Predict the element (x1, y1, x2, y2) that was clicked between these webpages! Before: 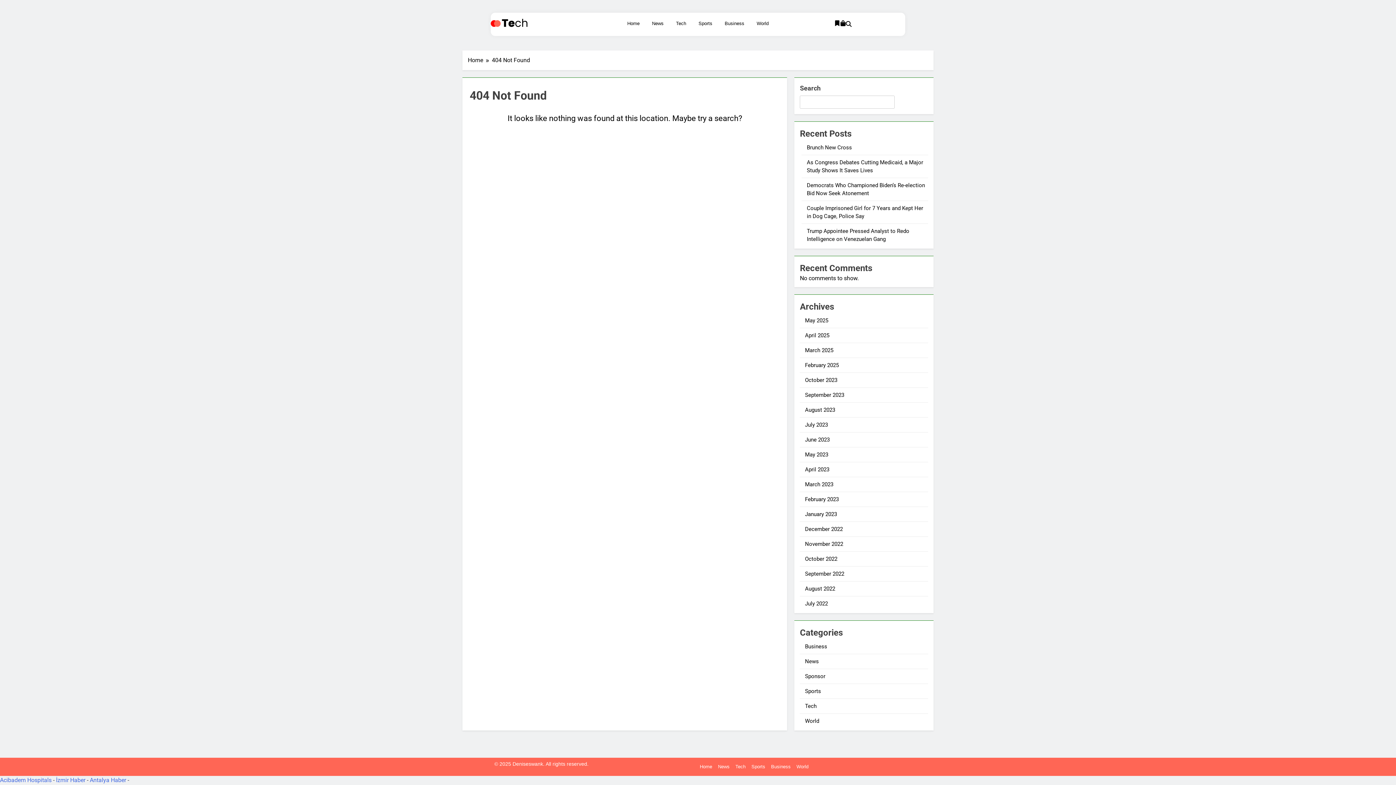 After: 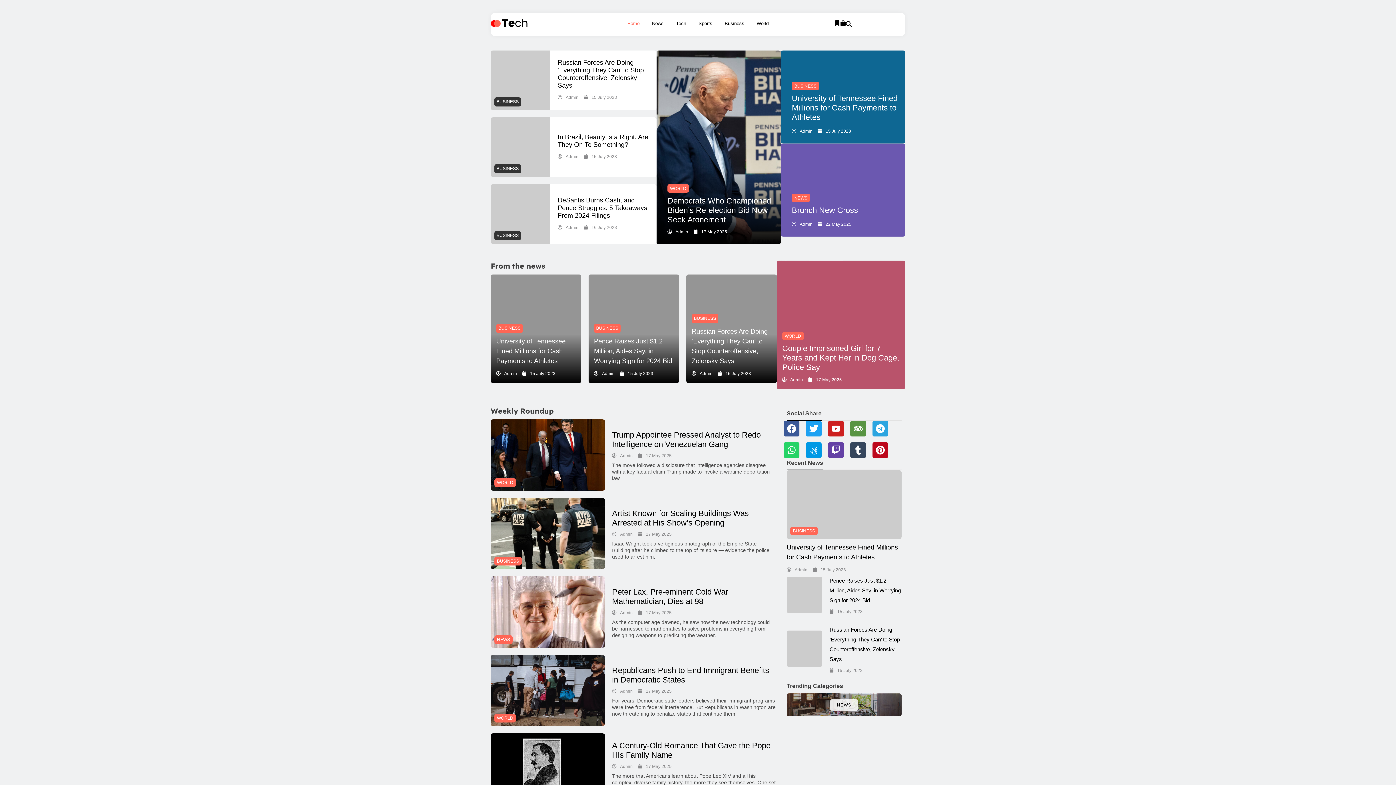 Action: label: Home bbox: (468, 55, 492, 64)